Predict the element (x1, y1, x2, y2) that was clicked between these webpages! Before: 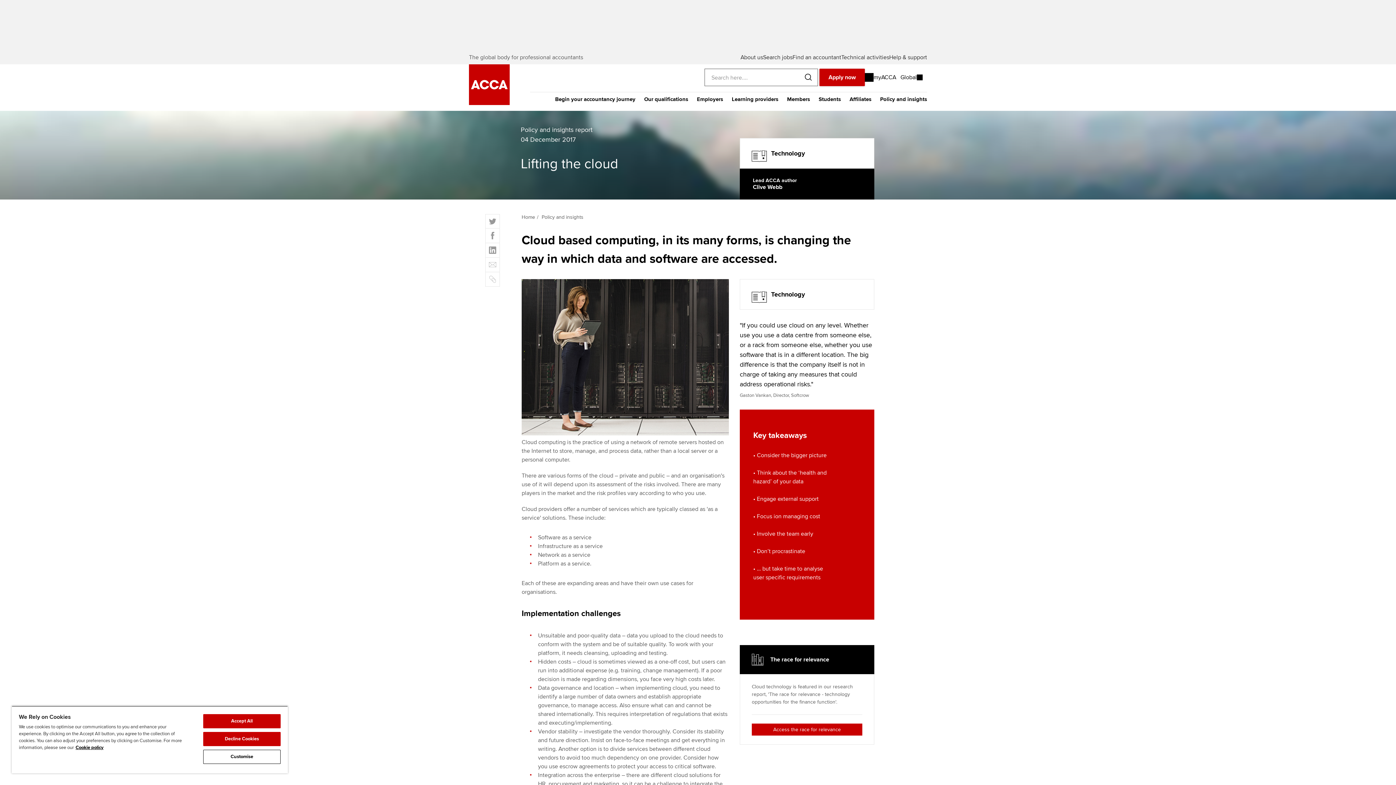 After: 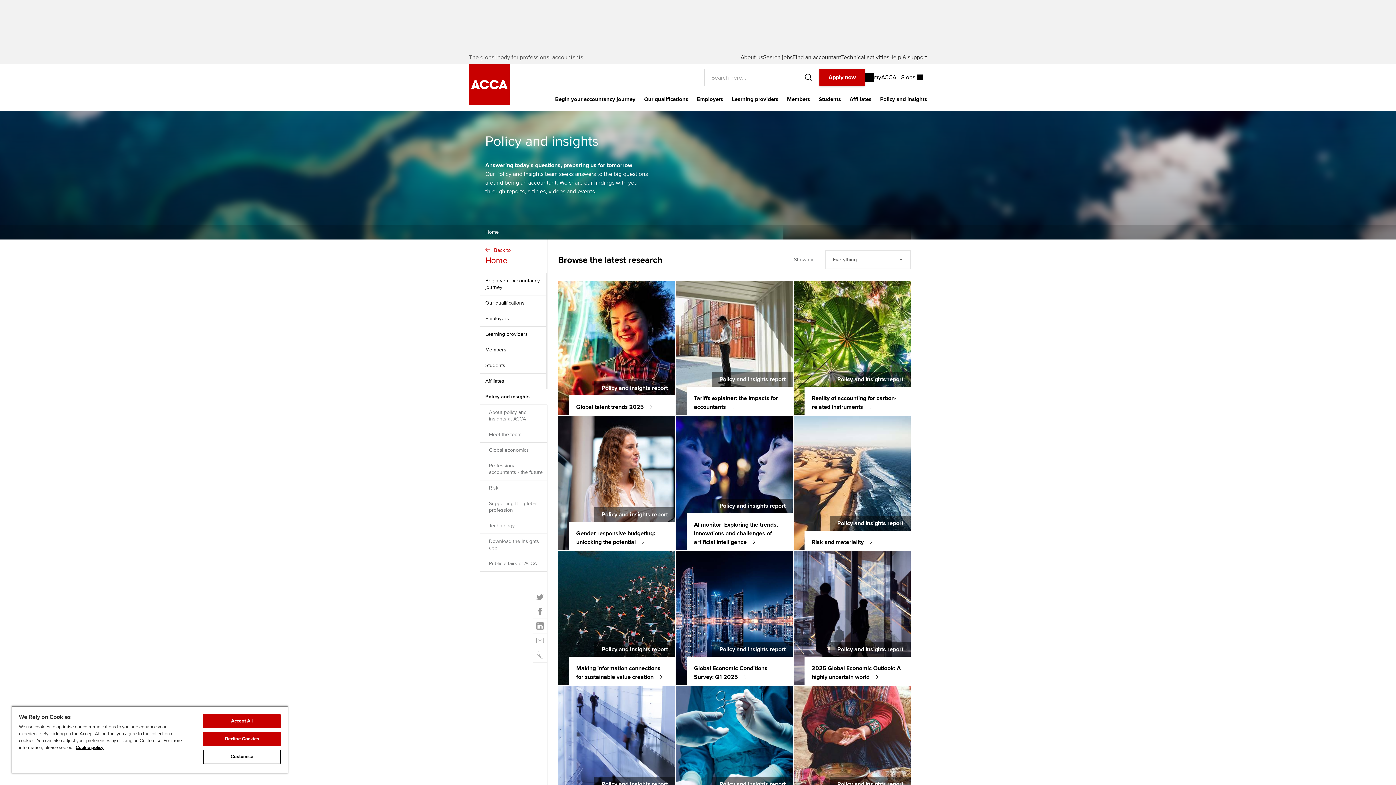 Action: label: Policy and insights bbox: (876, 92, 927, 110)